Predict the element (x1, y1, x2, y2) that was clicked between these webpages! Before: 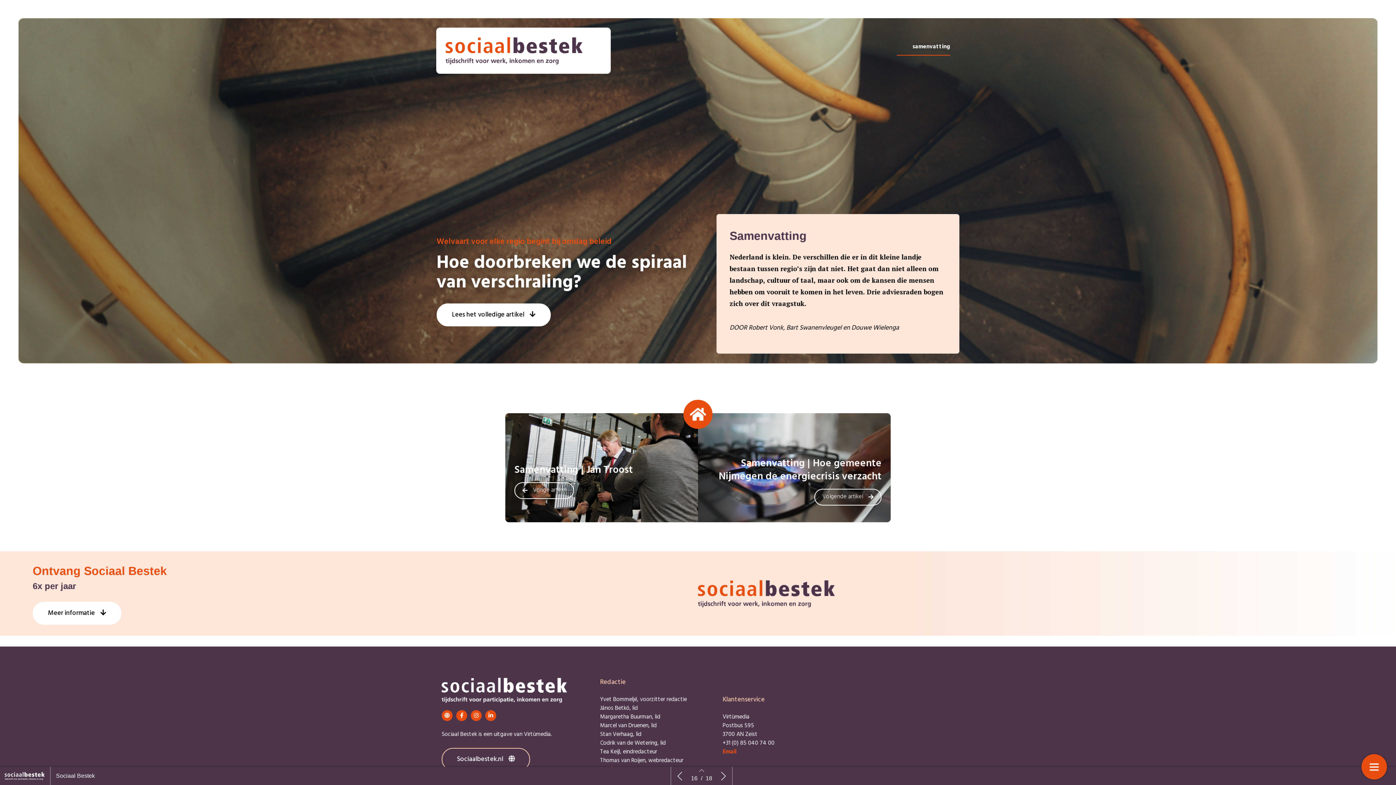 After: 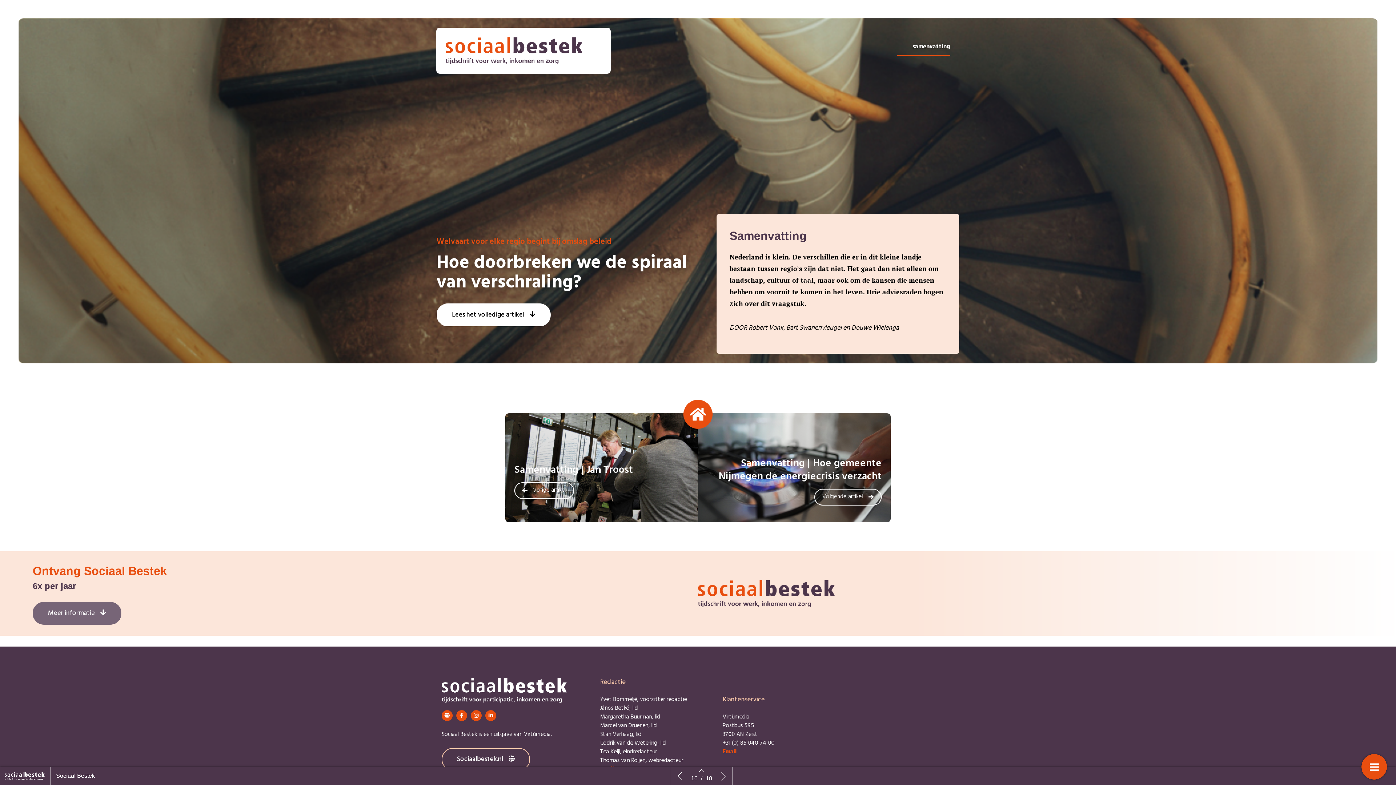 Action: label: Meer informatie bbox: (32, 602, 121, 625)